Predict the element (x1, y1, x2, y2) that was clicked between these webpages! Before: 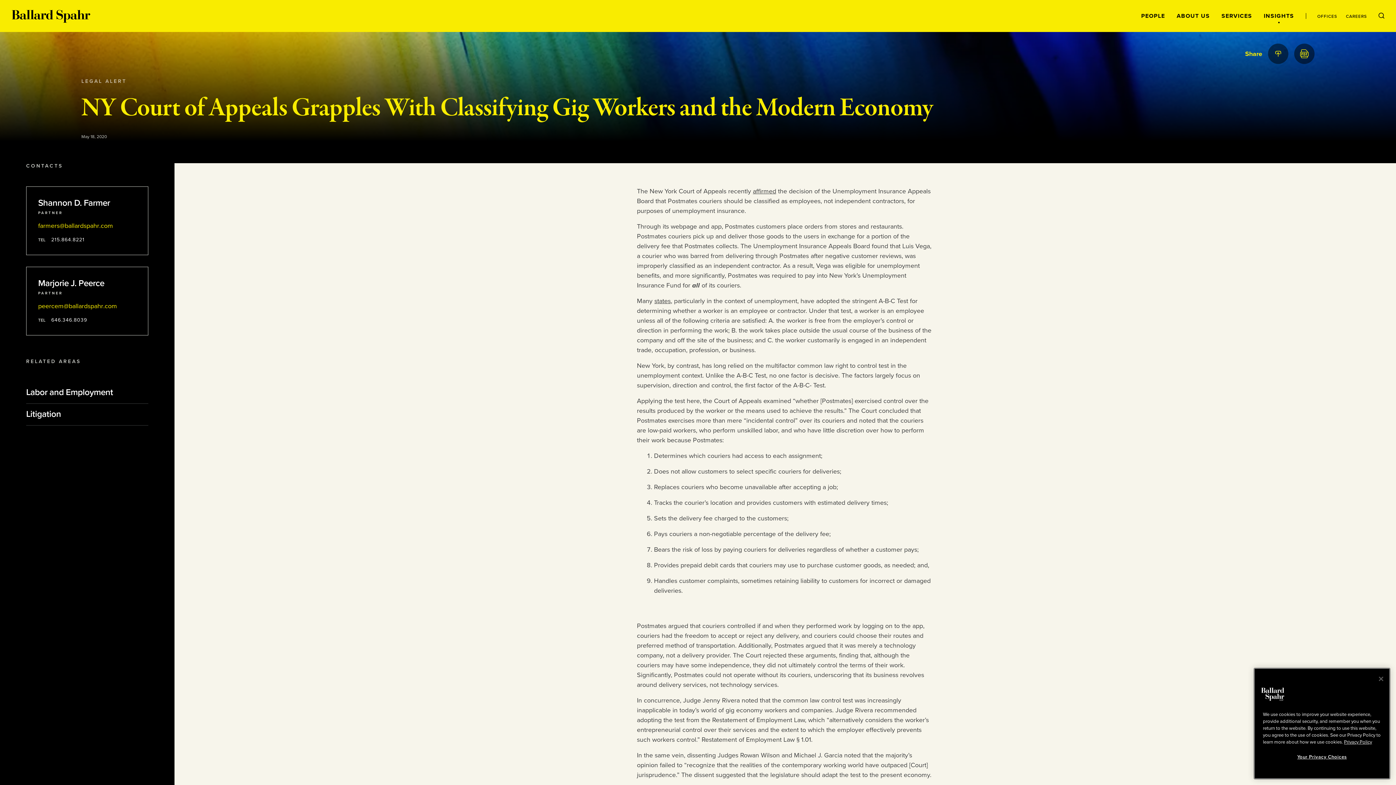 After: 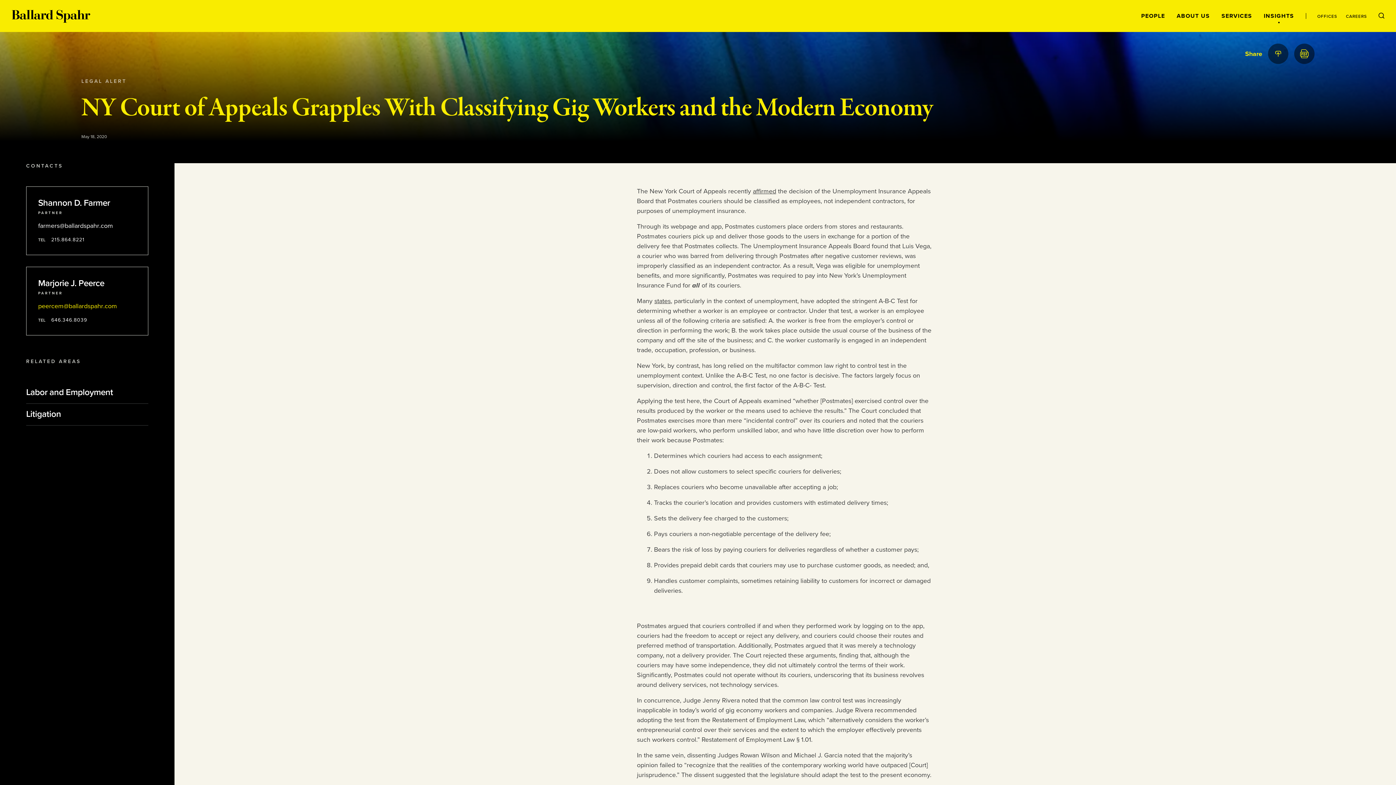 Action: bbox: (38, 221, 113, 229) label: farmers@ballardspahr.com